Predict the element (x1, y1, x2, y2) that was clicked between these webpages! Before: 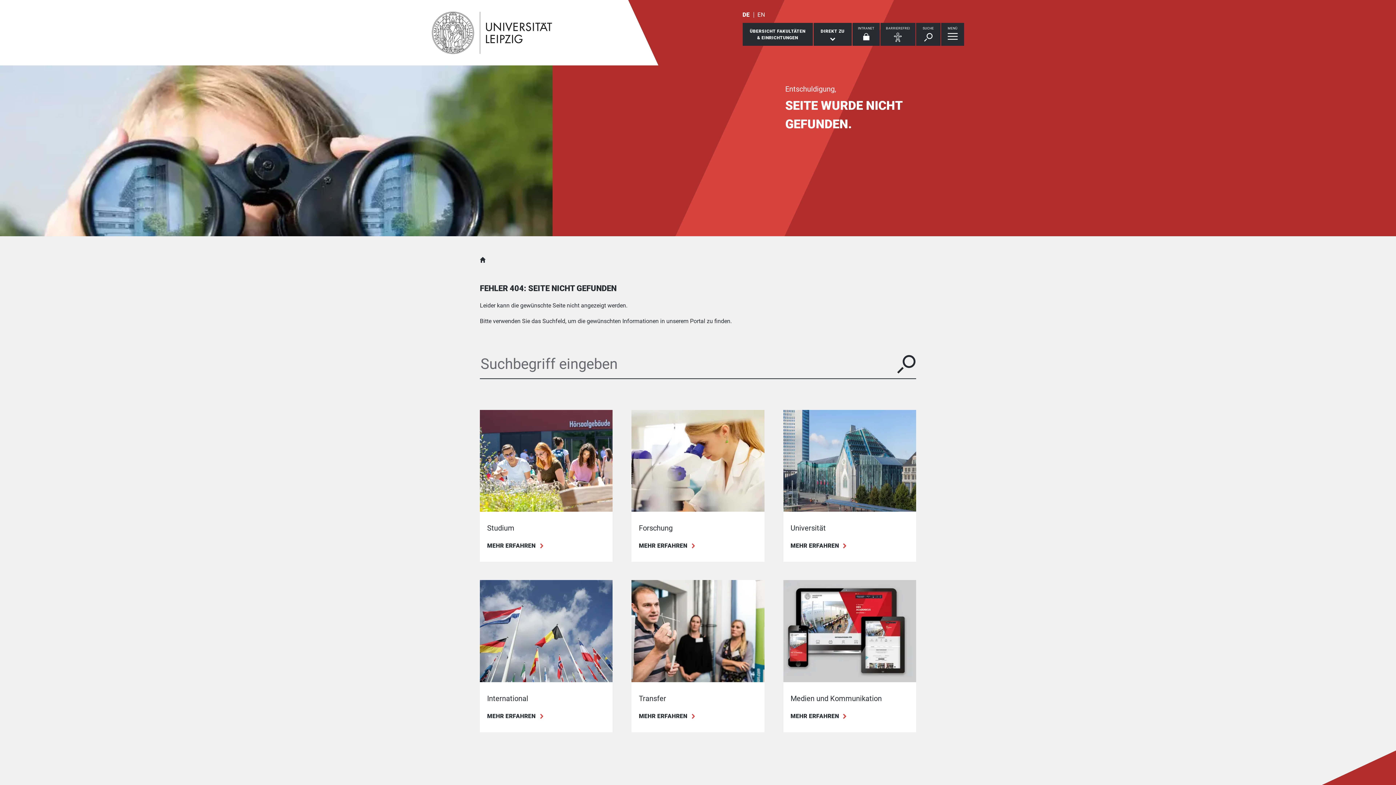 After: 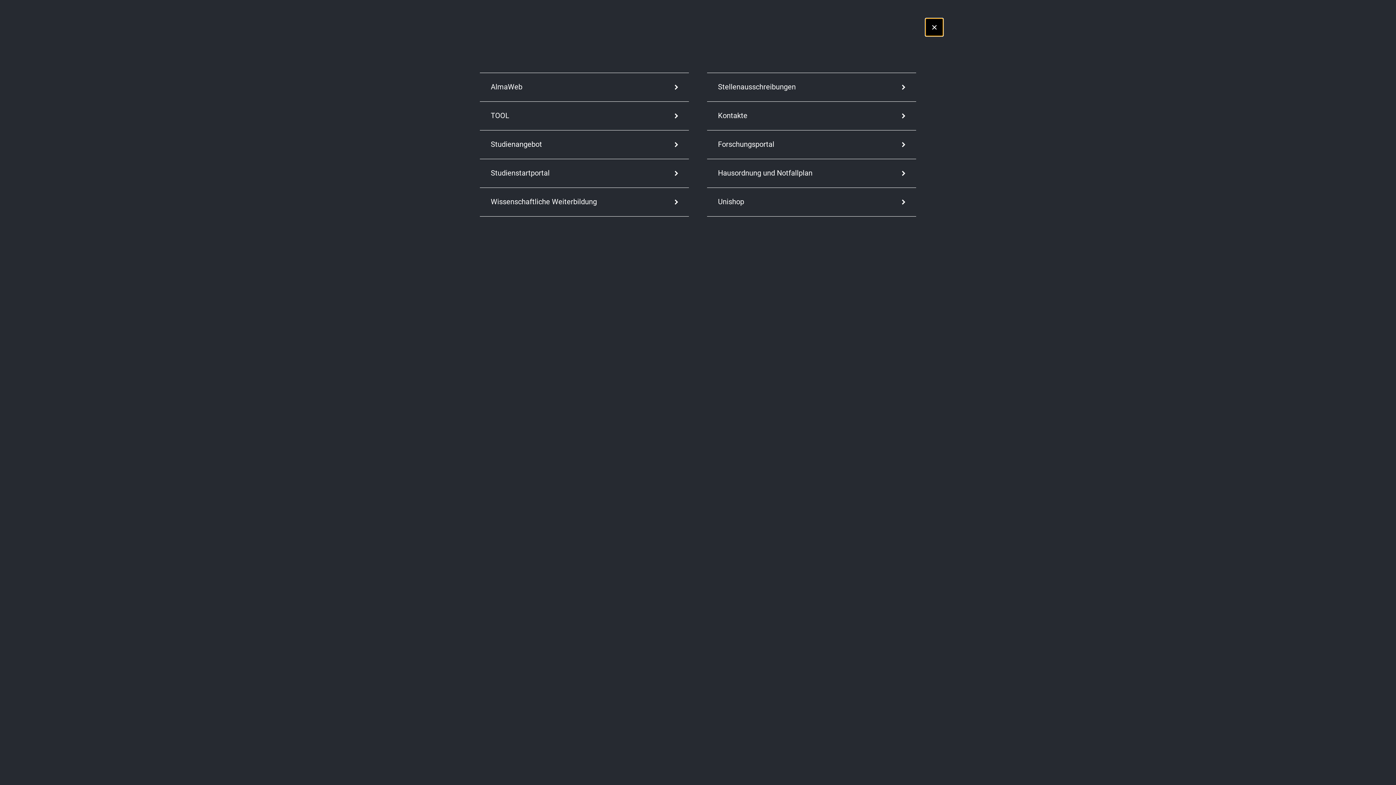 Action: bbox: (813, 22, 852, 45) label: DIREKT ZU